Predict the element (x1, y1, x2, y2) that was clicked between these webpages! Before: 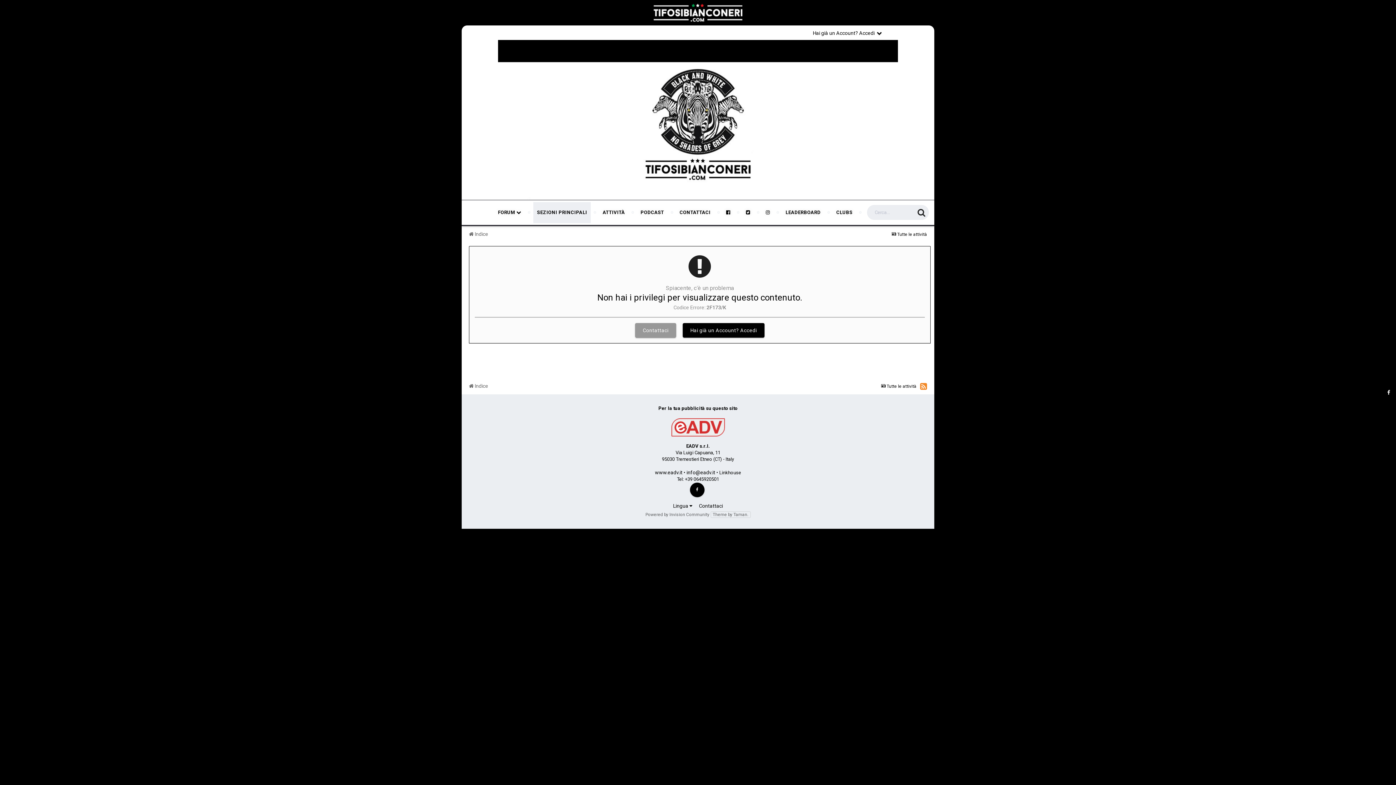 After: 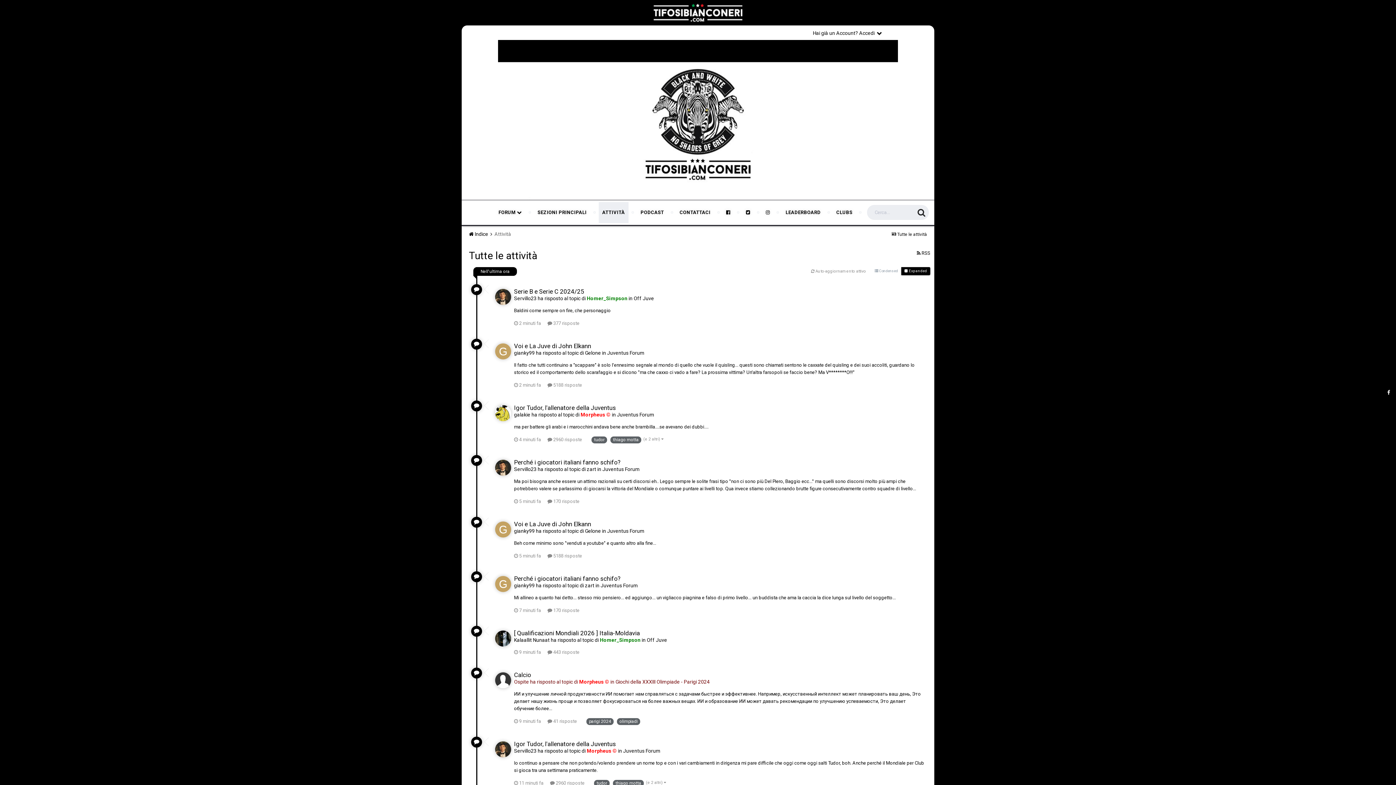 Action: bbox: (599, 202, 628, 223) label: ATTIVITÀ